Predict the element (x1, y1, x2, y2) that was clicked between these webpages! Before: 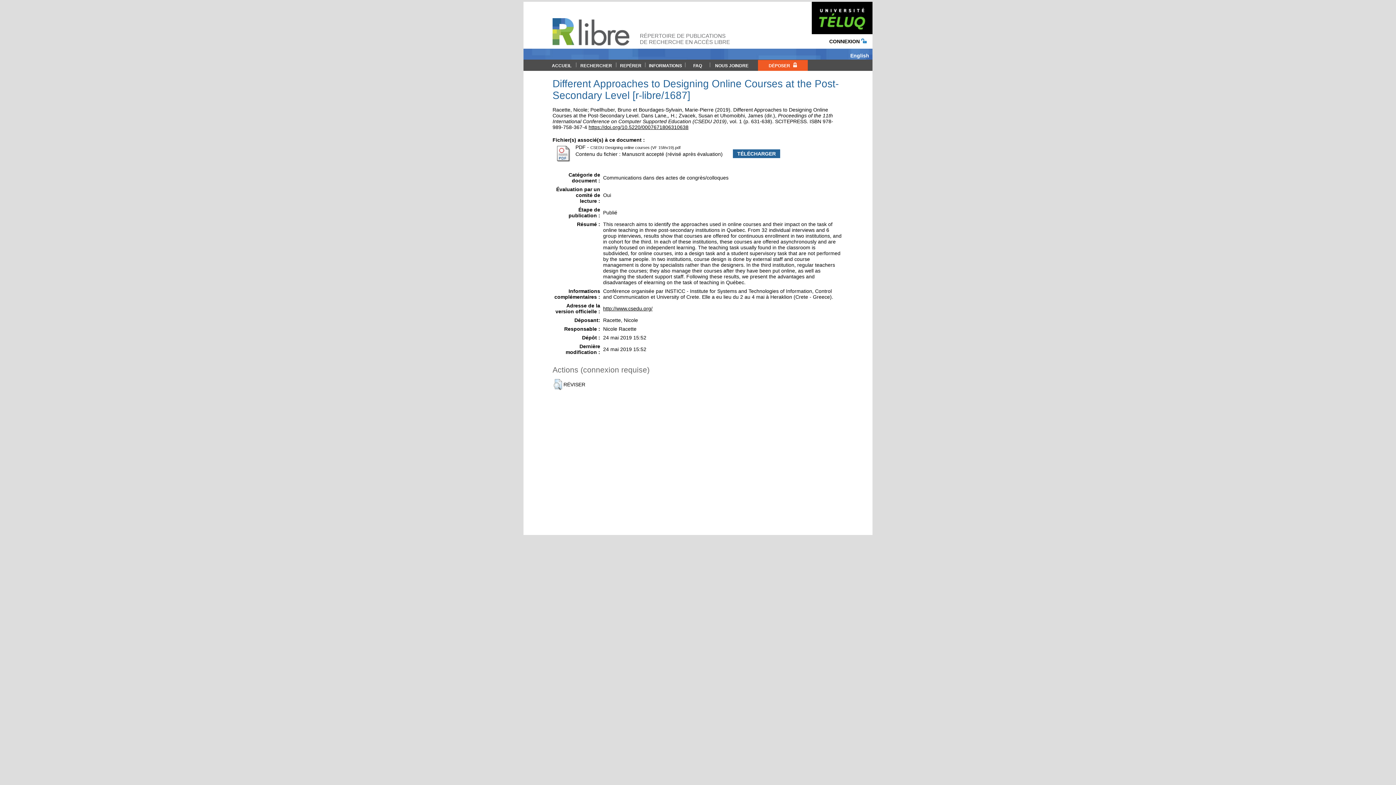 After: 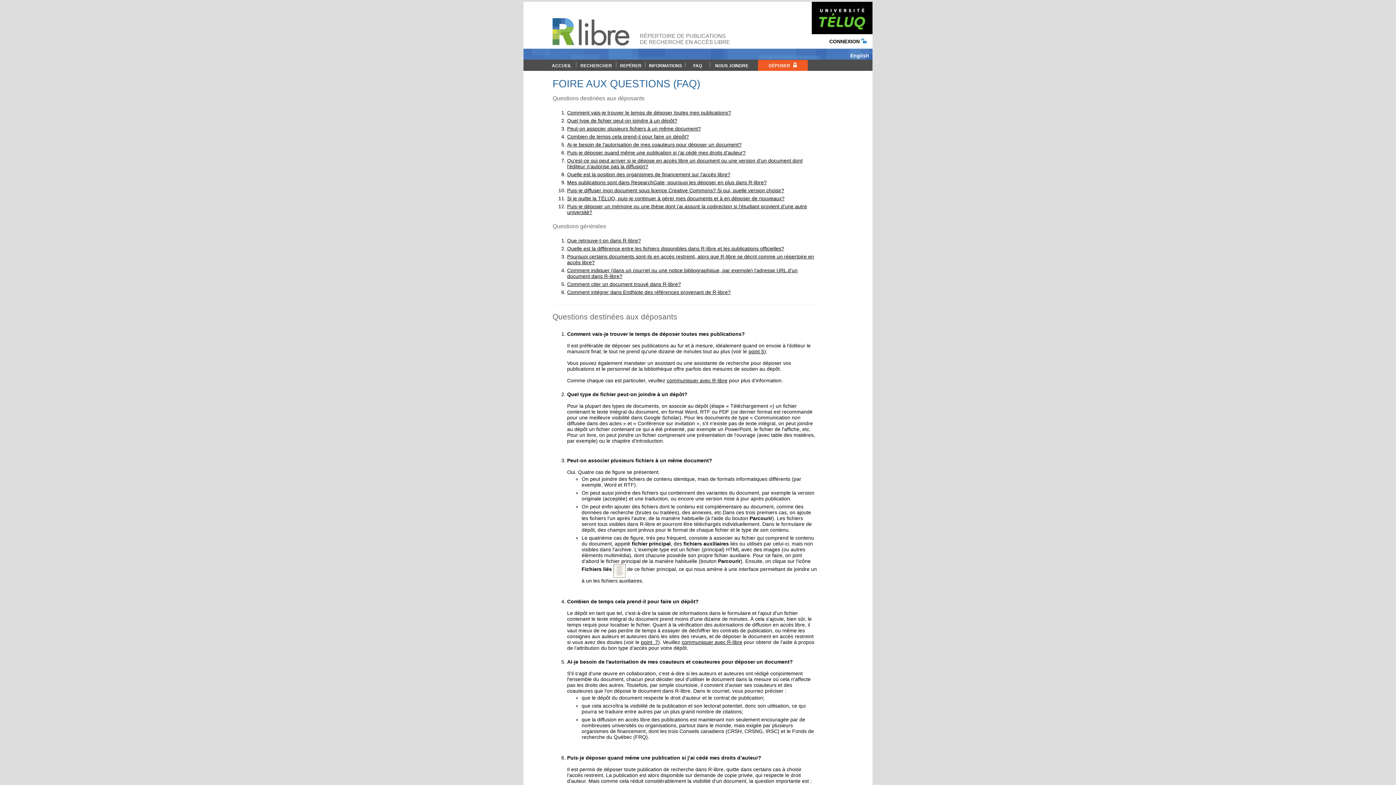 Action: label: FAQ bbox: (691, 60, 704, 70)